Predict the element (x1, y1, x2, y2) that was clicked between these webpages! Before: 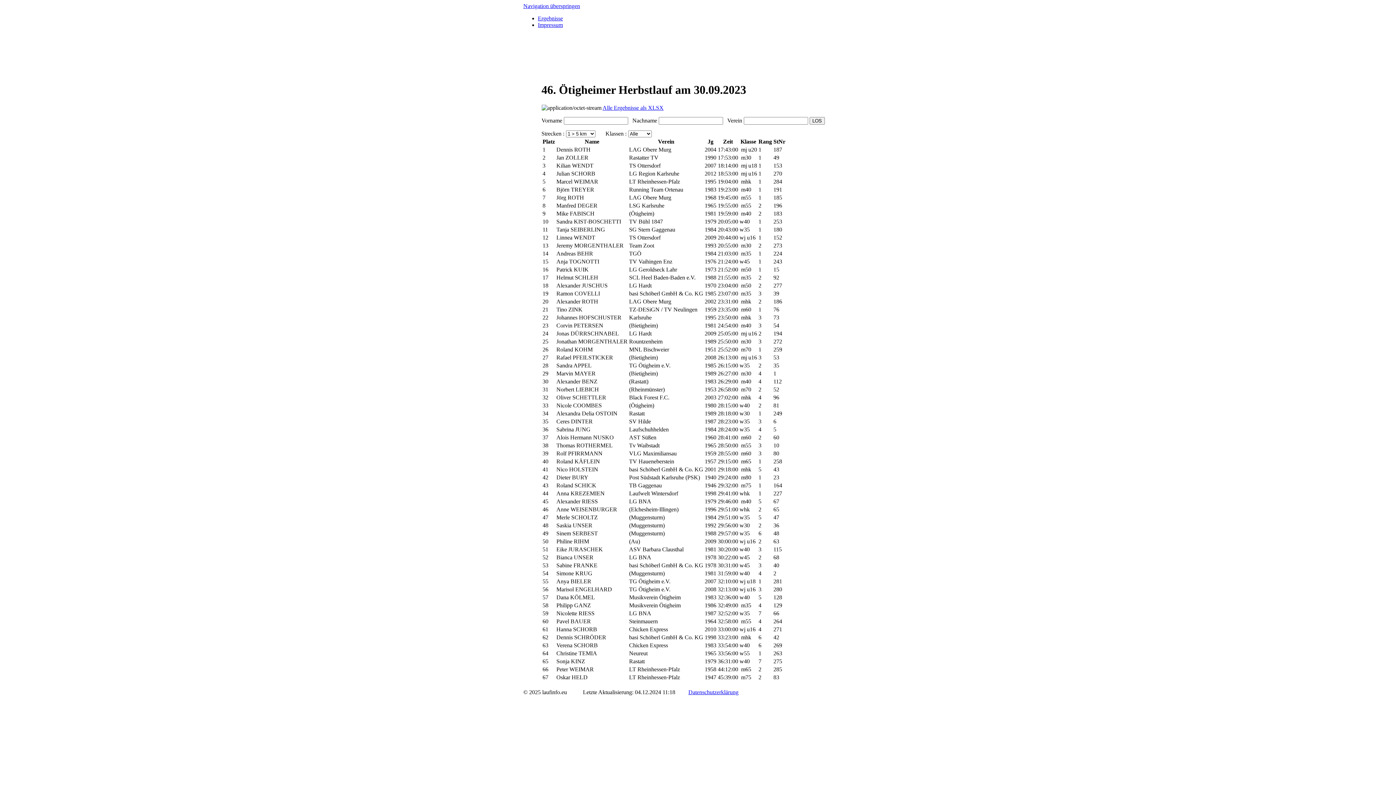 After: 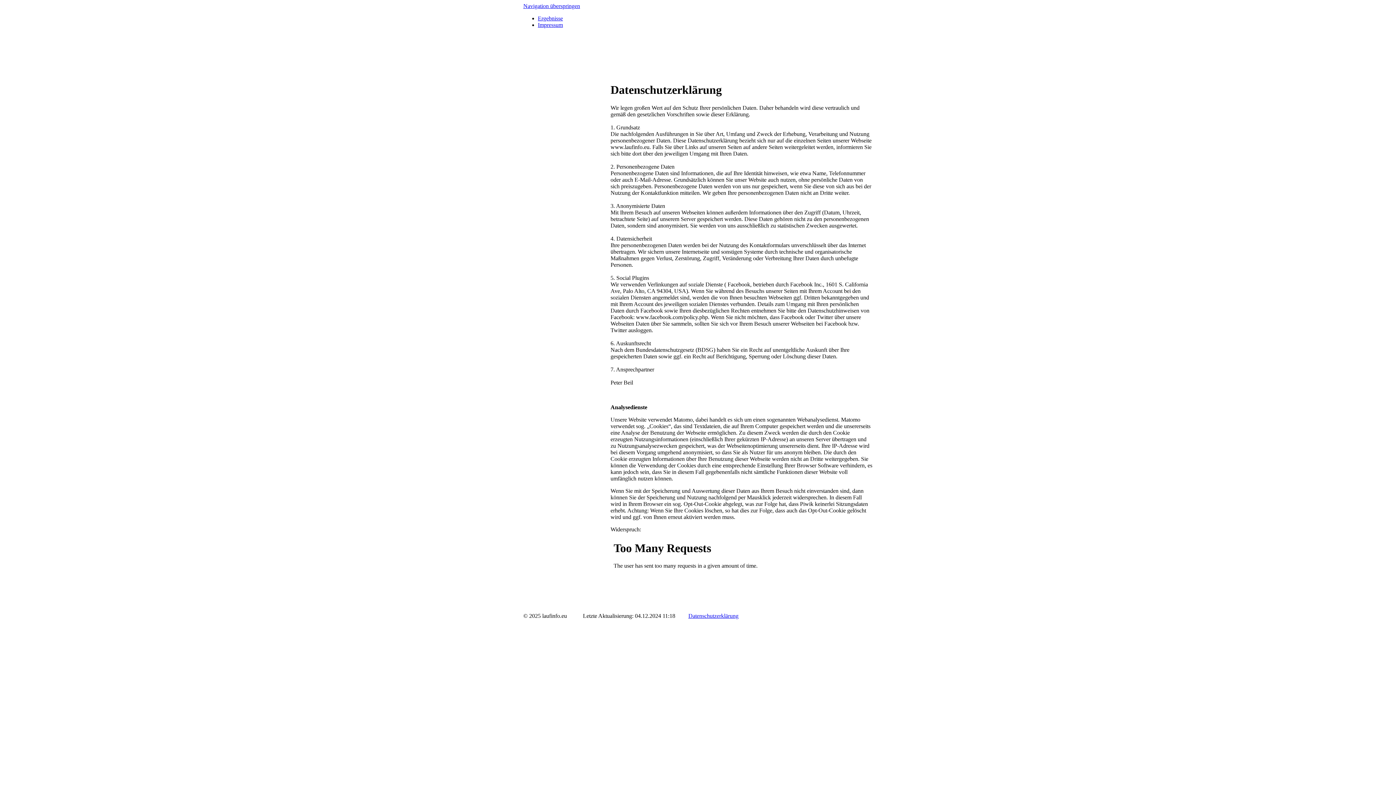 Action: label: Datenschutzerklärung bbox: (688, 689, 738, 695)